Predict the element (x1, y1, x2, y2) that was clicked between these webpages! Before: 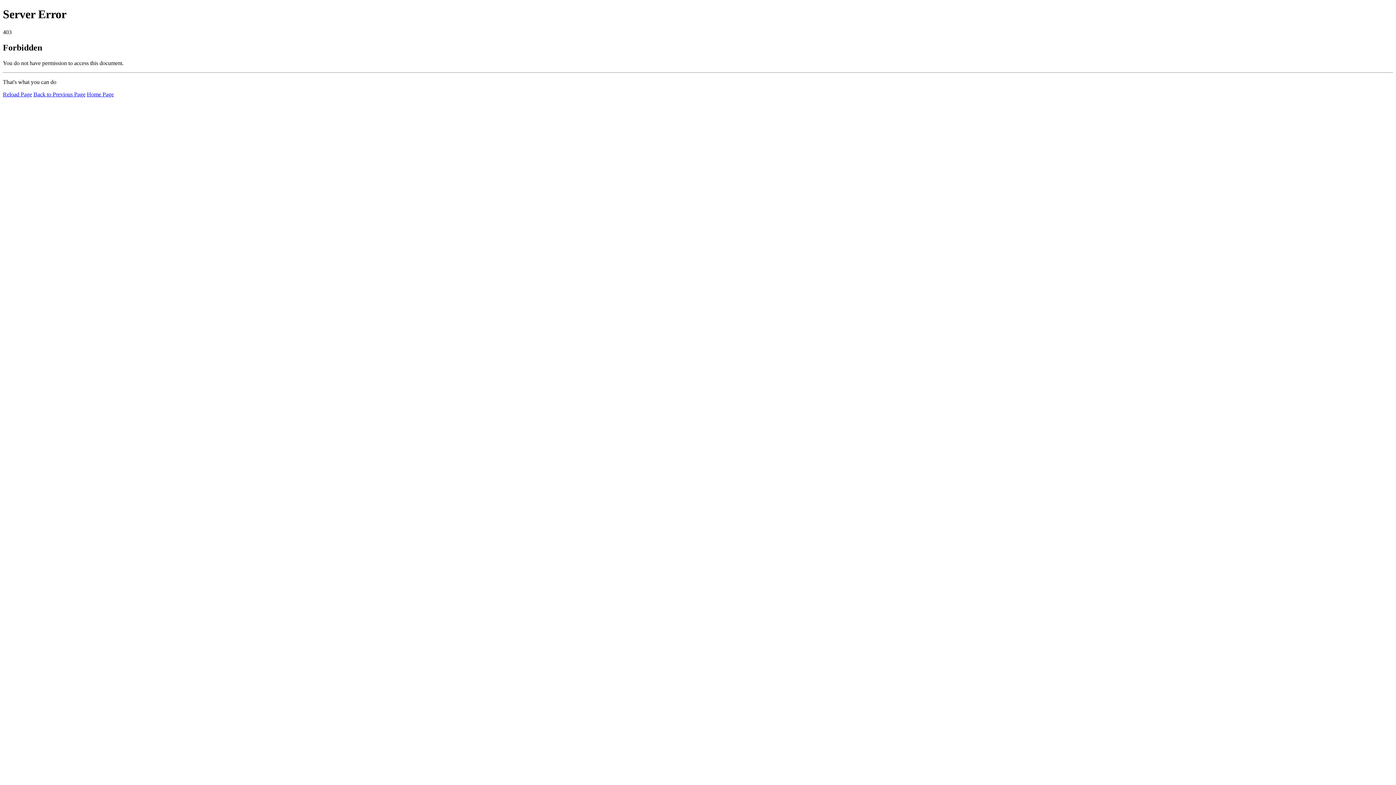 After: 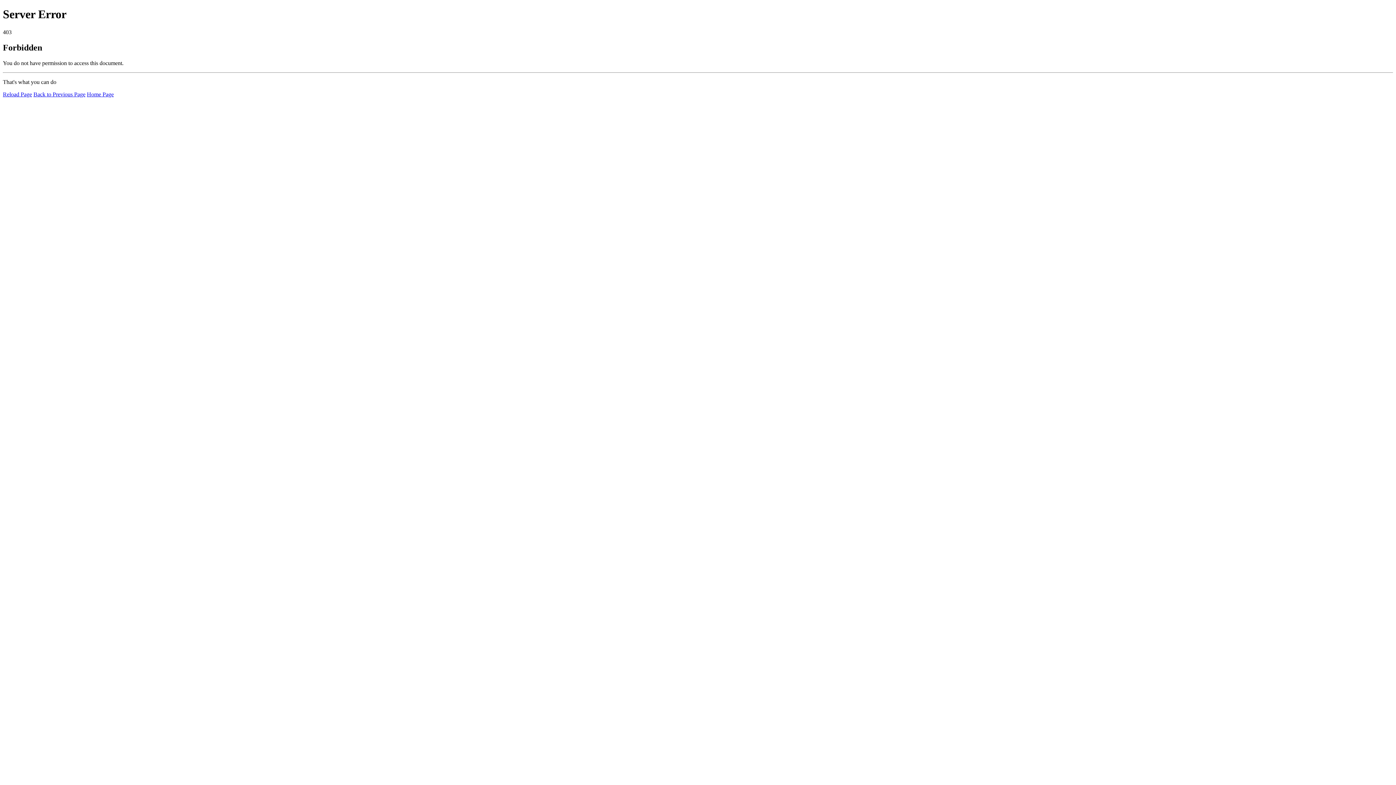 Action: bbox: (86, 91, 113, 97) label: Home Page